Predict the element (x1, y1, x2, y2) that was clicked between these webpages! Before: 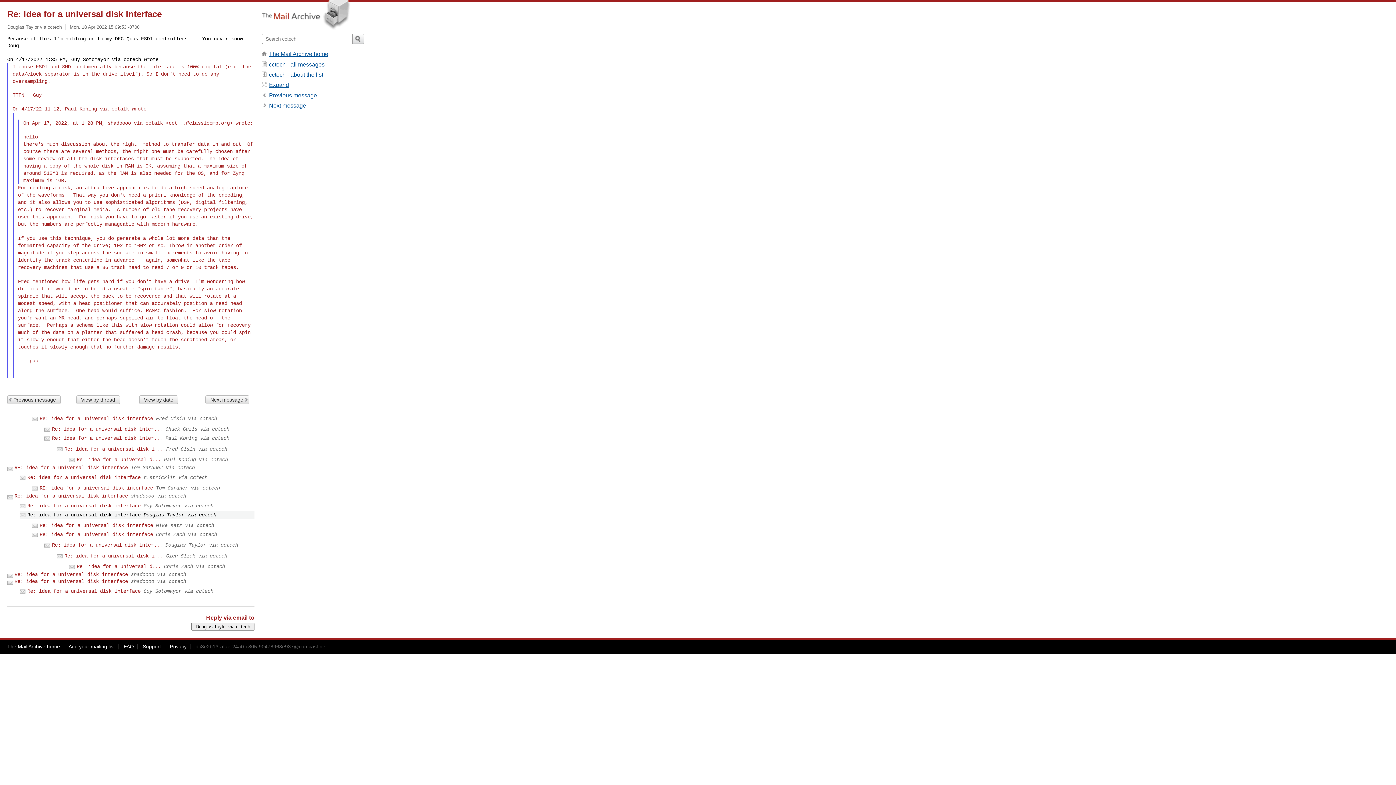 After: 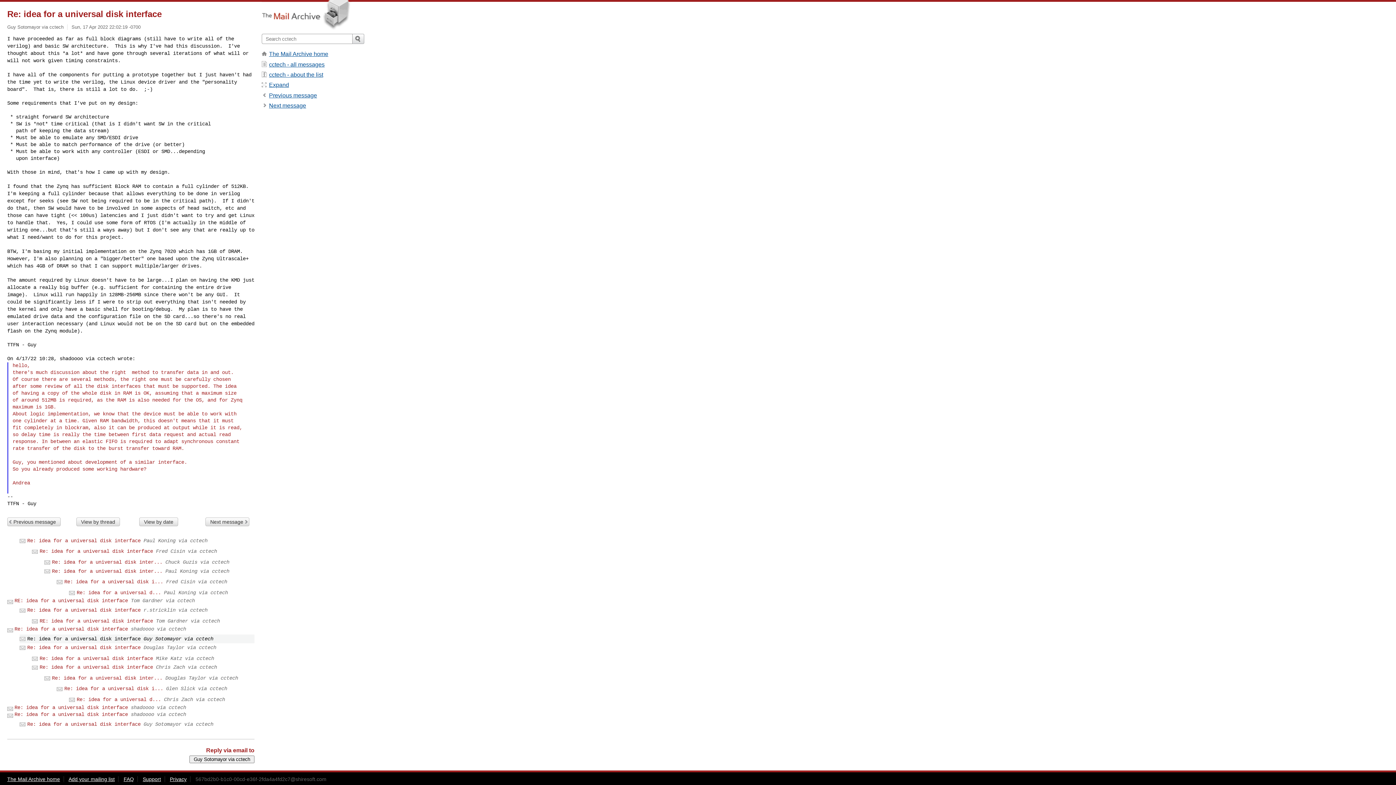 Action: label: Previous message bbox: (269, 92, 317, 98)